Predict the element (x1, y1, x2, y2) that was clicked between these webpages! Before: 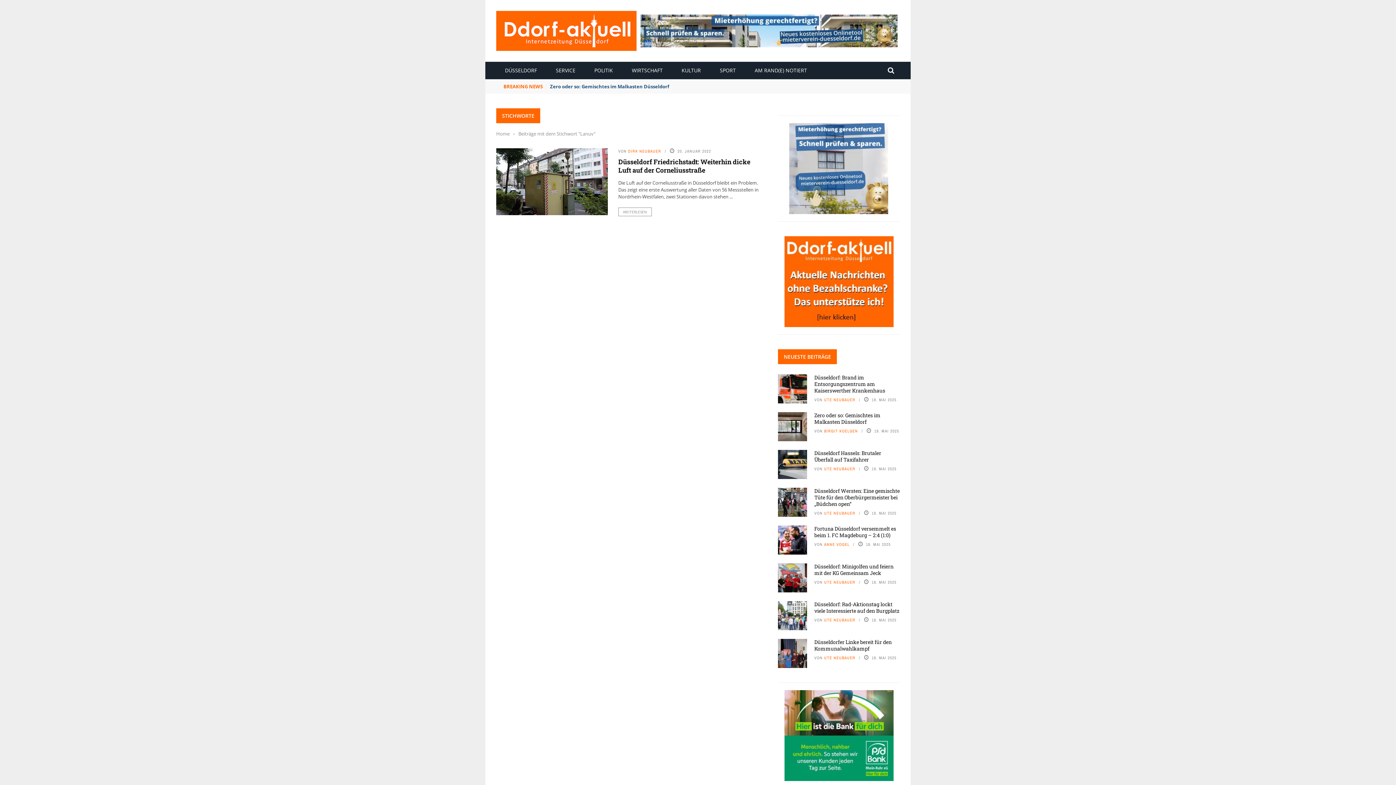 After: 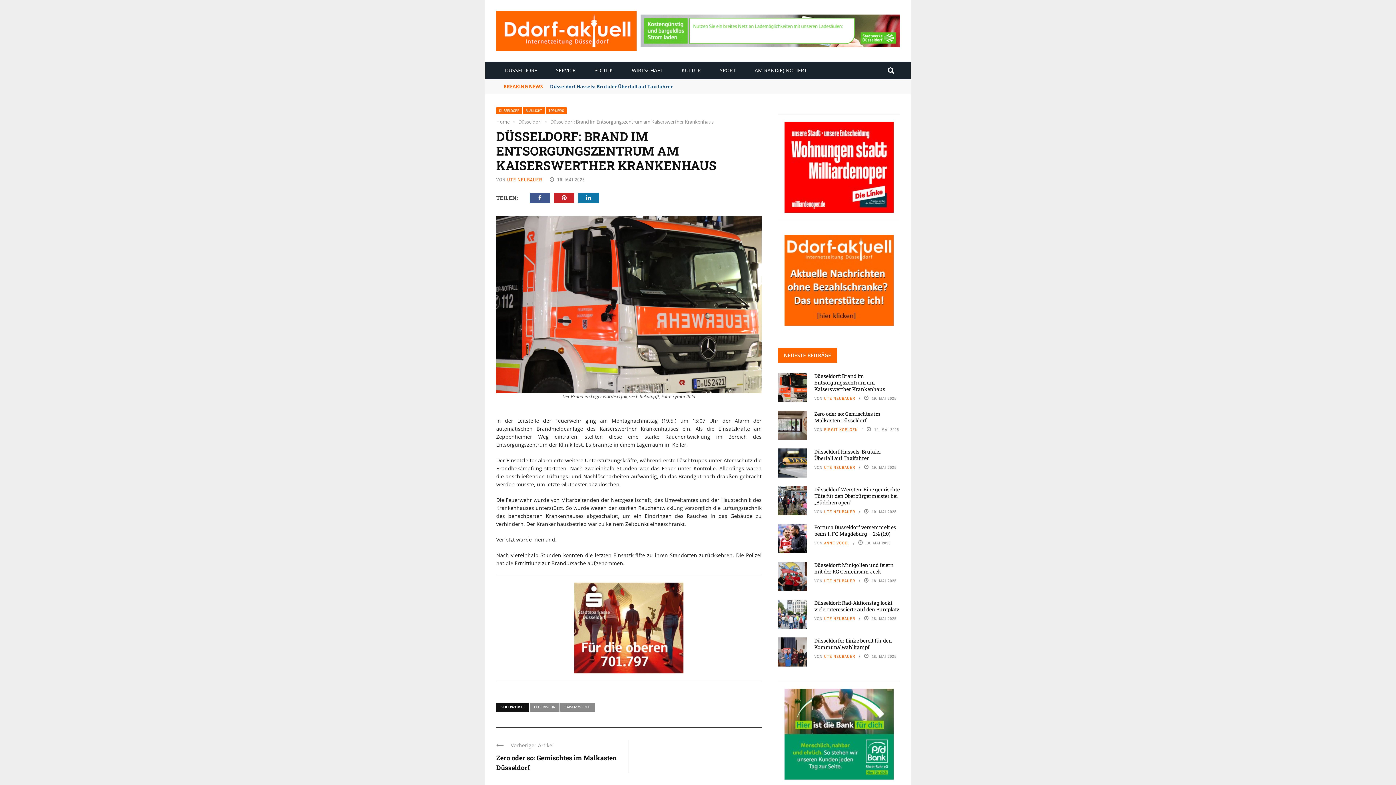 Action: bbox: (814, 374, 885, 394) label: Düsseldorf: Brand im Entsorgungszentrum am Kaiserswerther Krankenhaus